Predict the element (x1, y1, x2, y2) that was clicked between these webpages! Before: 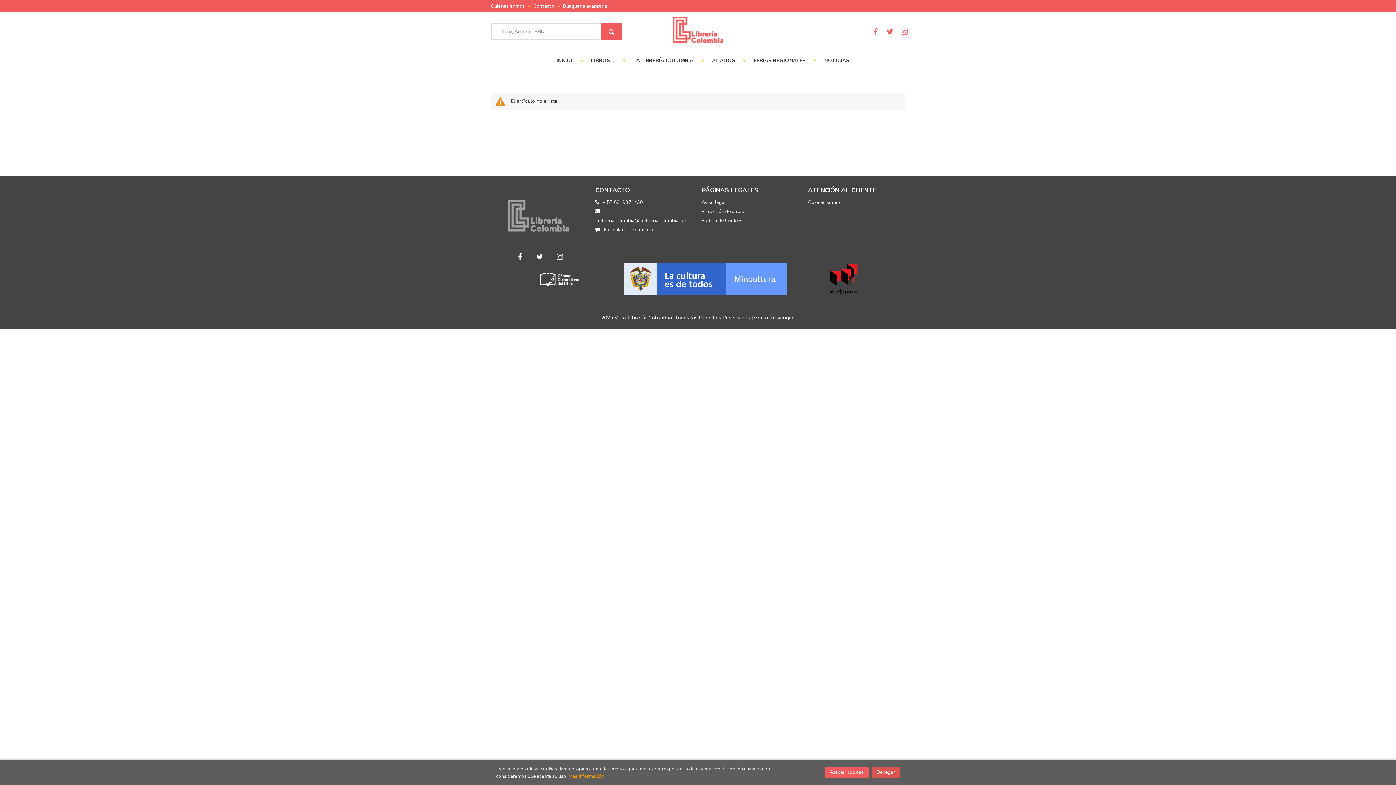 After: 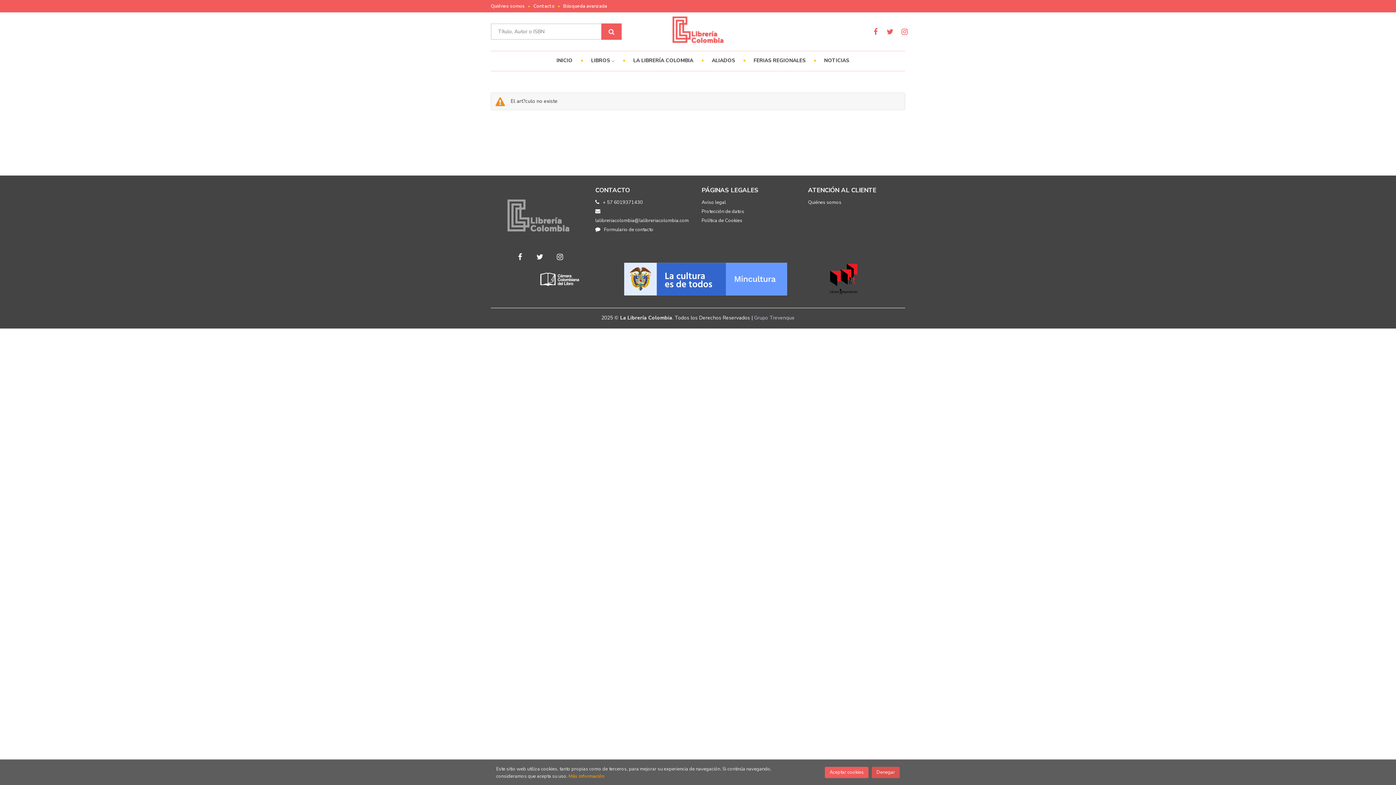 Action: bbox: (754, 314, 794, 321) label: Grupo Trevenque